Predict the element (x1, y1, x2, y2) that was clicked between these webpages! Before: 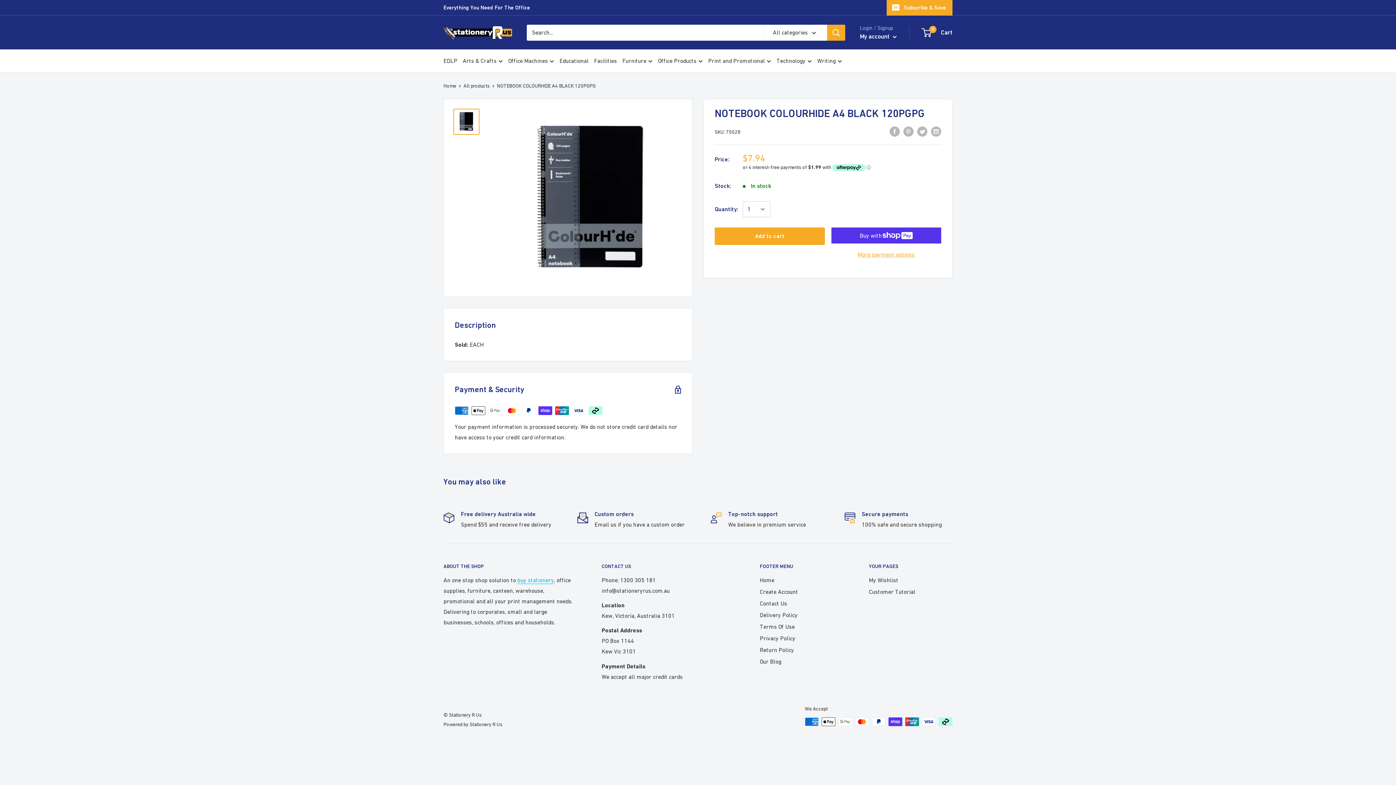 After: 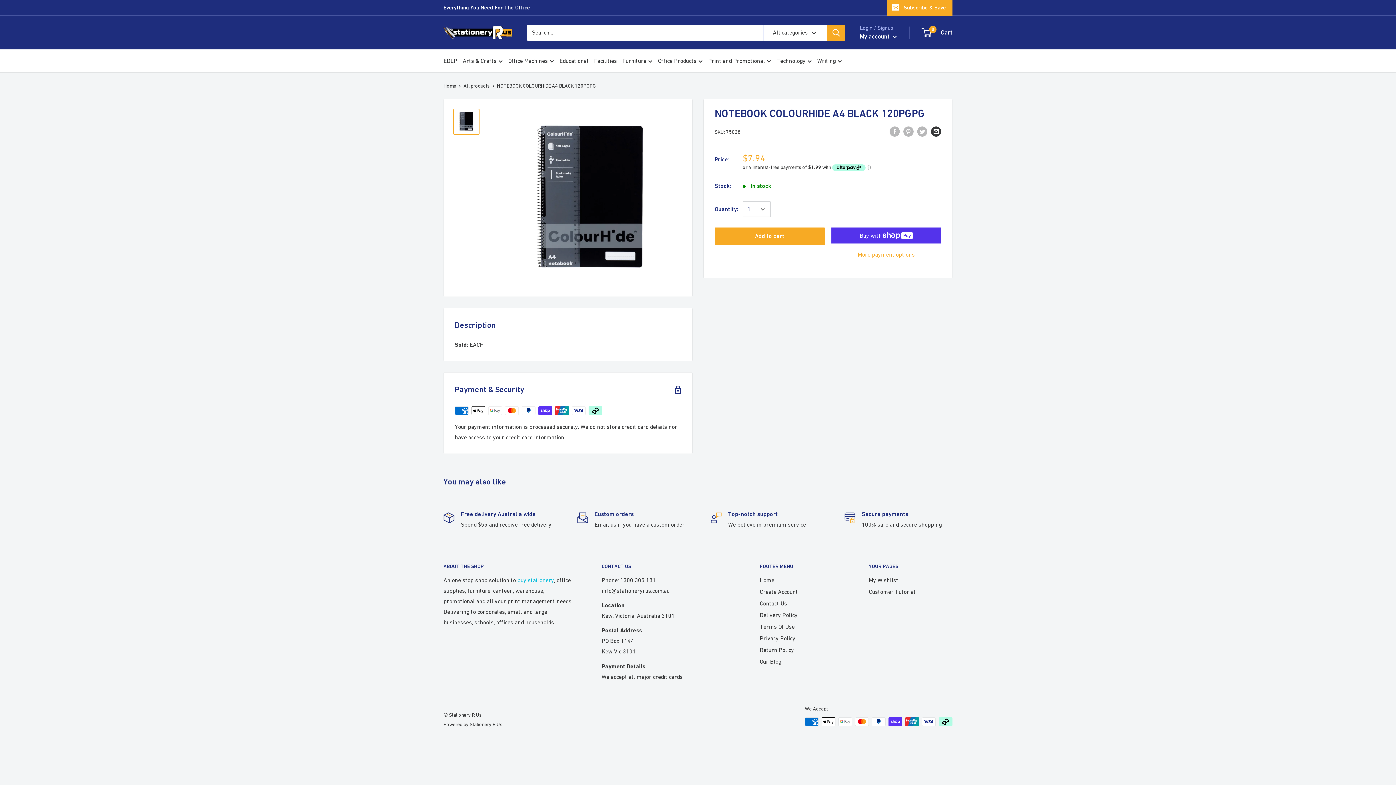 Action: bbox: (931, 125, 941, 136) label: Share by email